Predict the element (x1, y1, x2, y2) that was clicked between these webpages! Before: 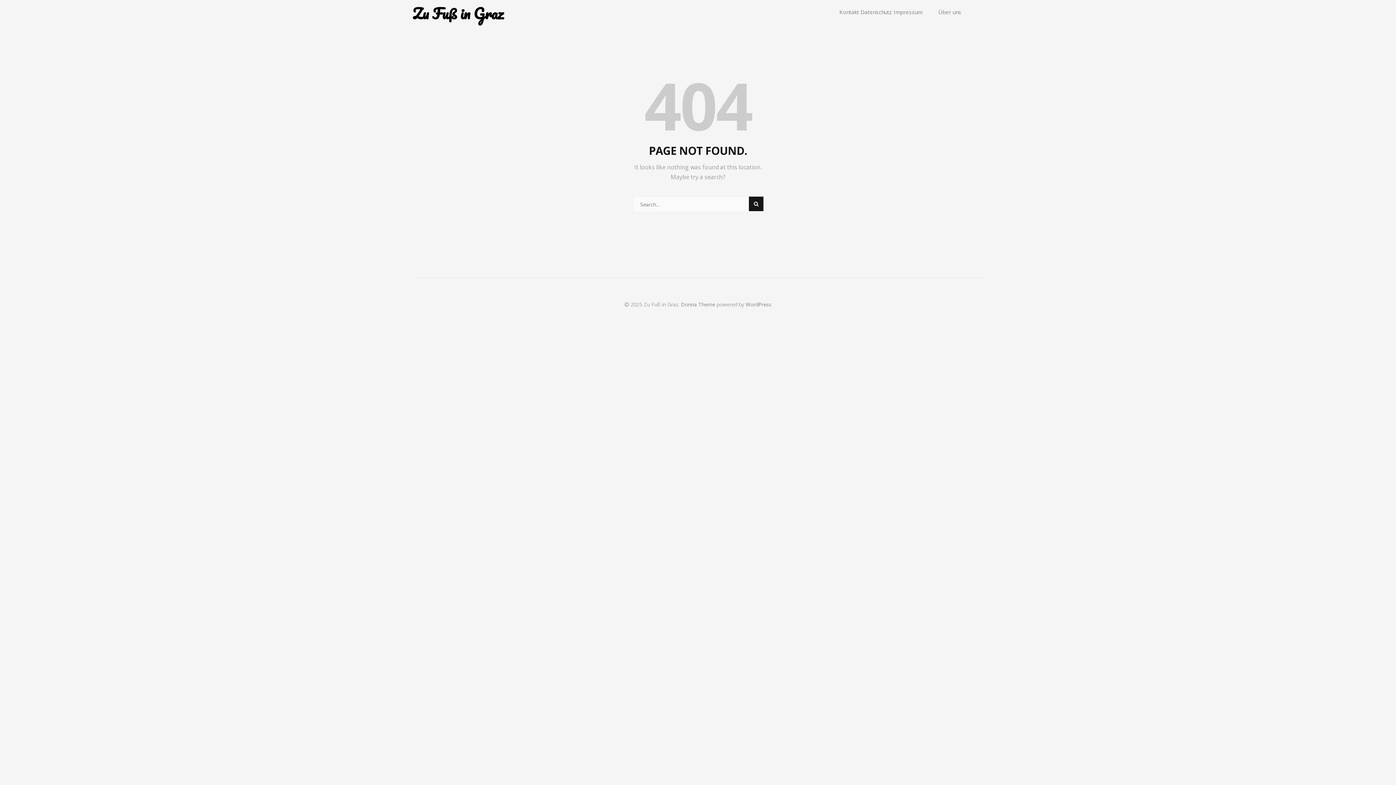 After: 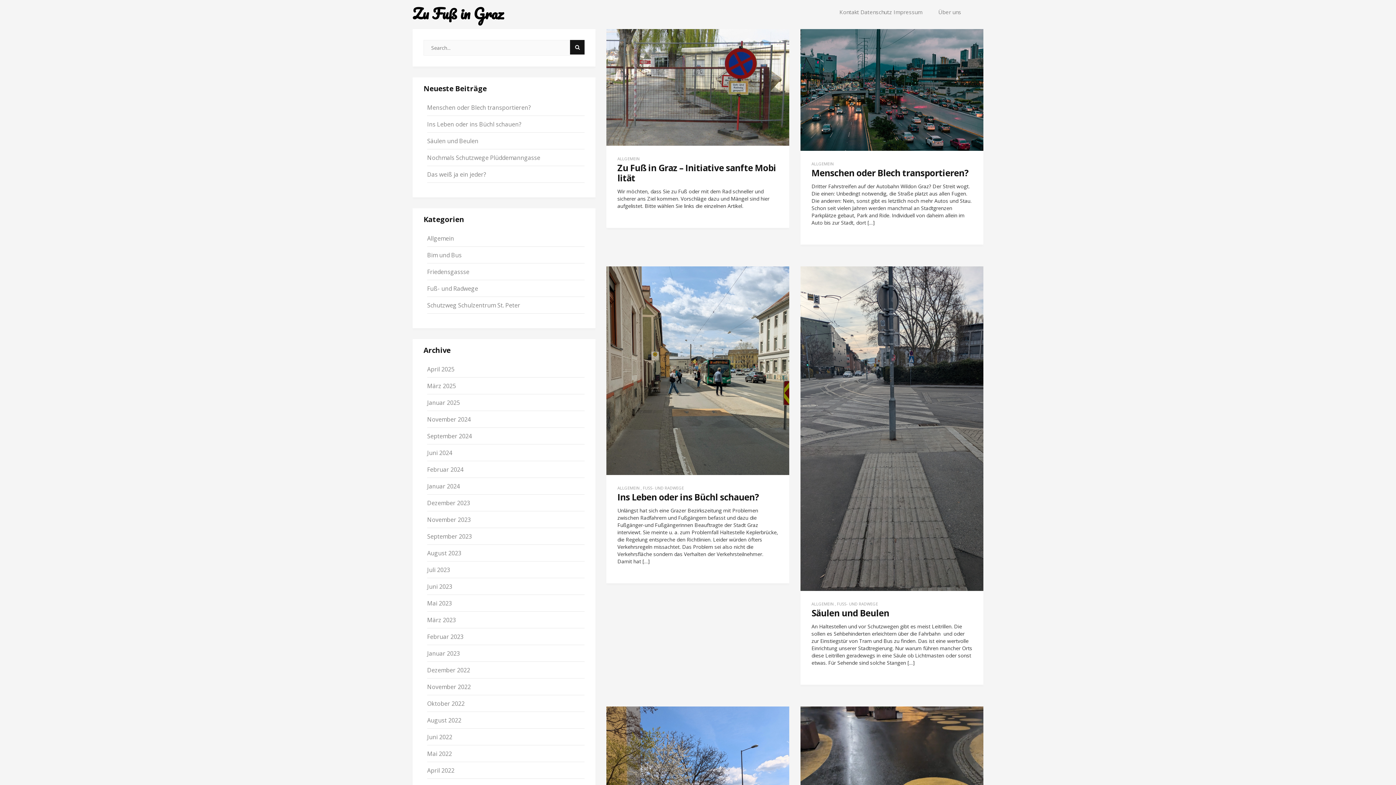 Action: label: Zu Fuß in Graz bbox: (412, 1, 521, 25)